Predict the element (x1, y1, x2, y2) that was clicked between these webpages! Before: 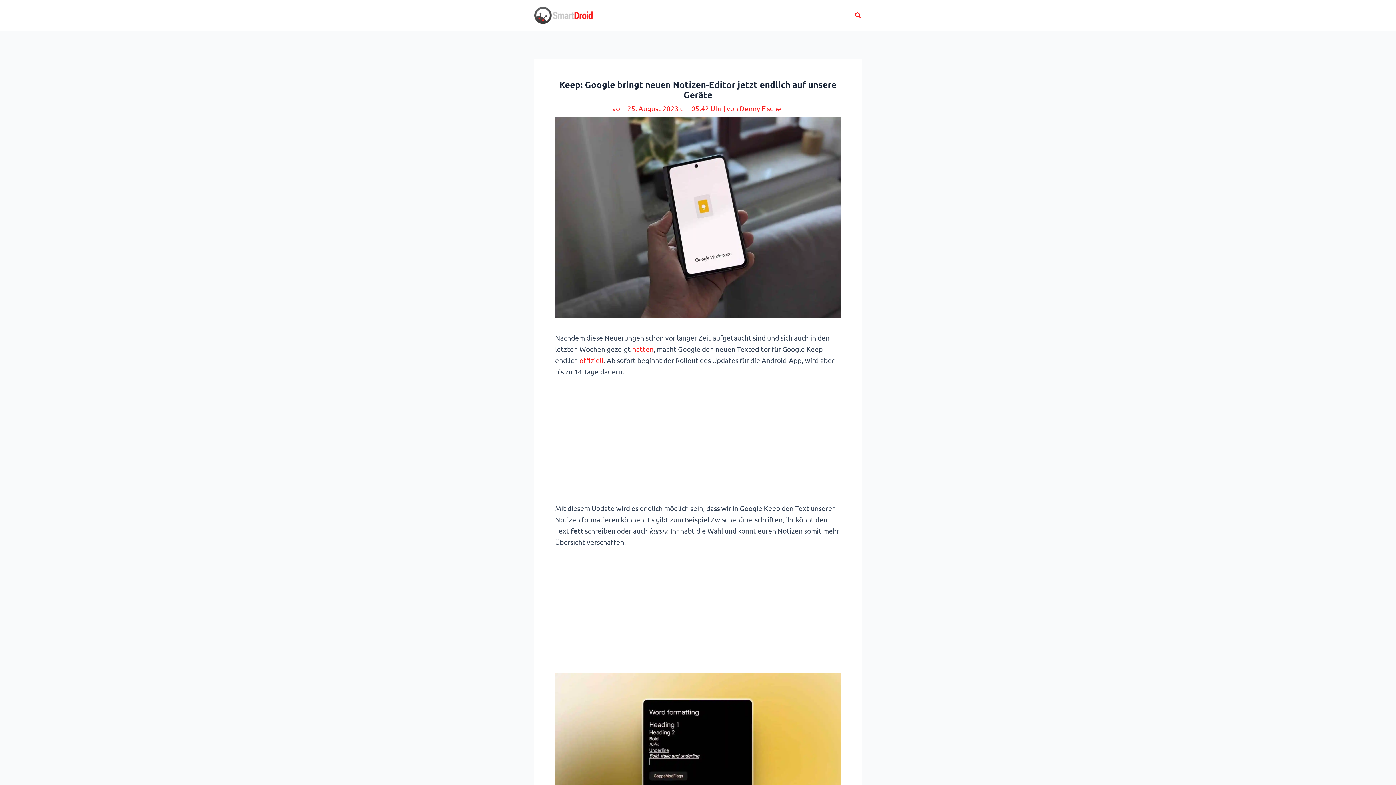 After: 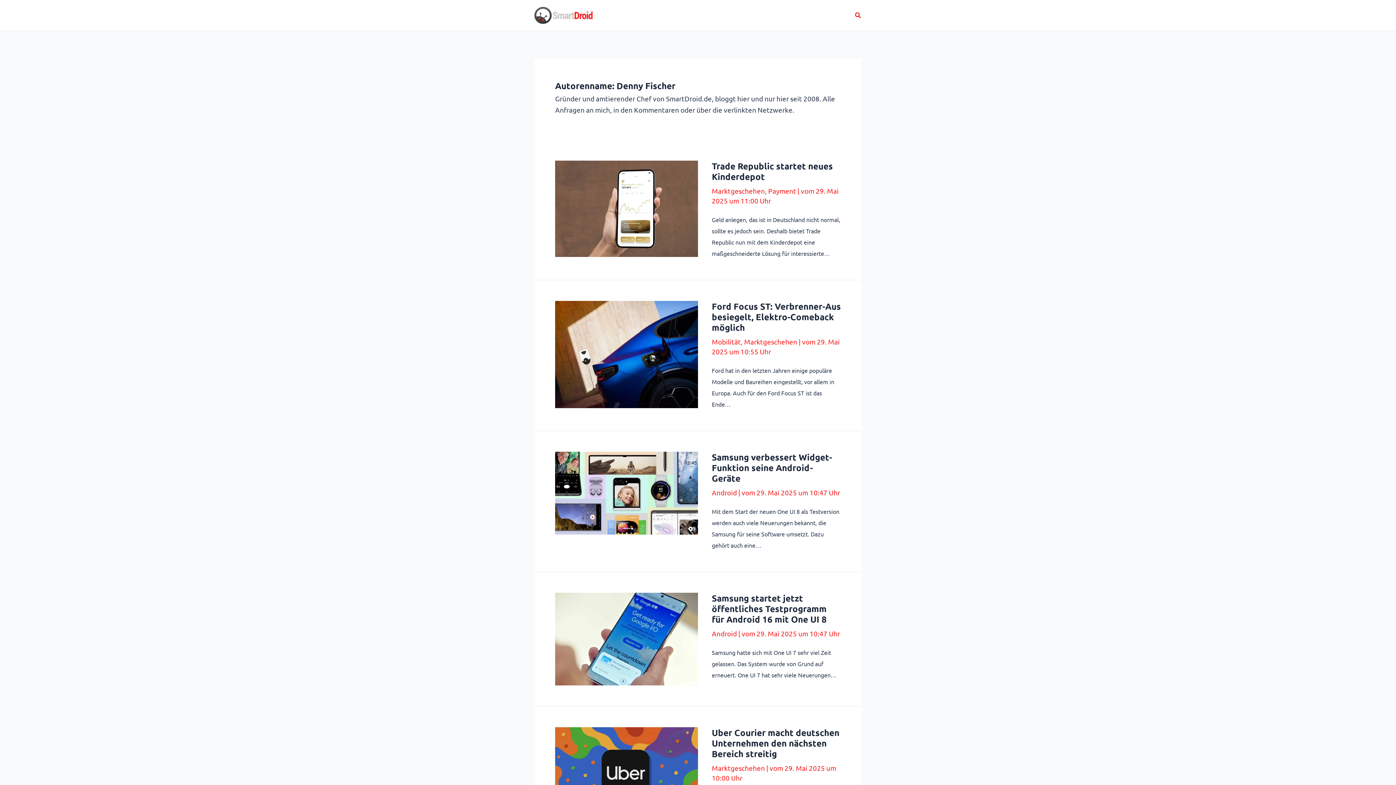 Action: label: Denny Fischer bbox: (739, 104, 783, 112)